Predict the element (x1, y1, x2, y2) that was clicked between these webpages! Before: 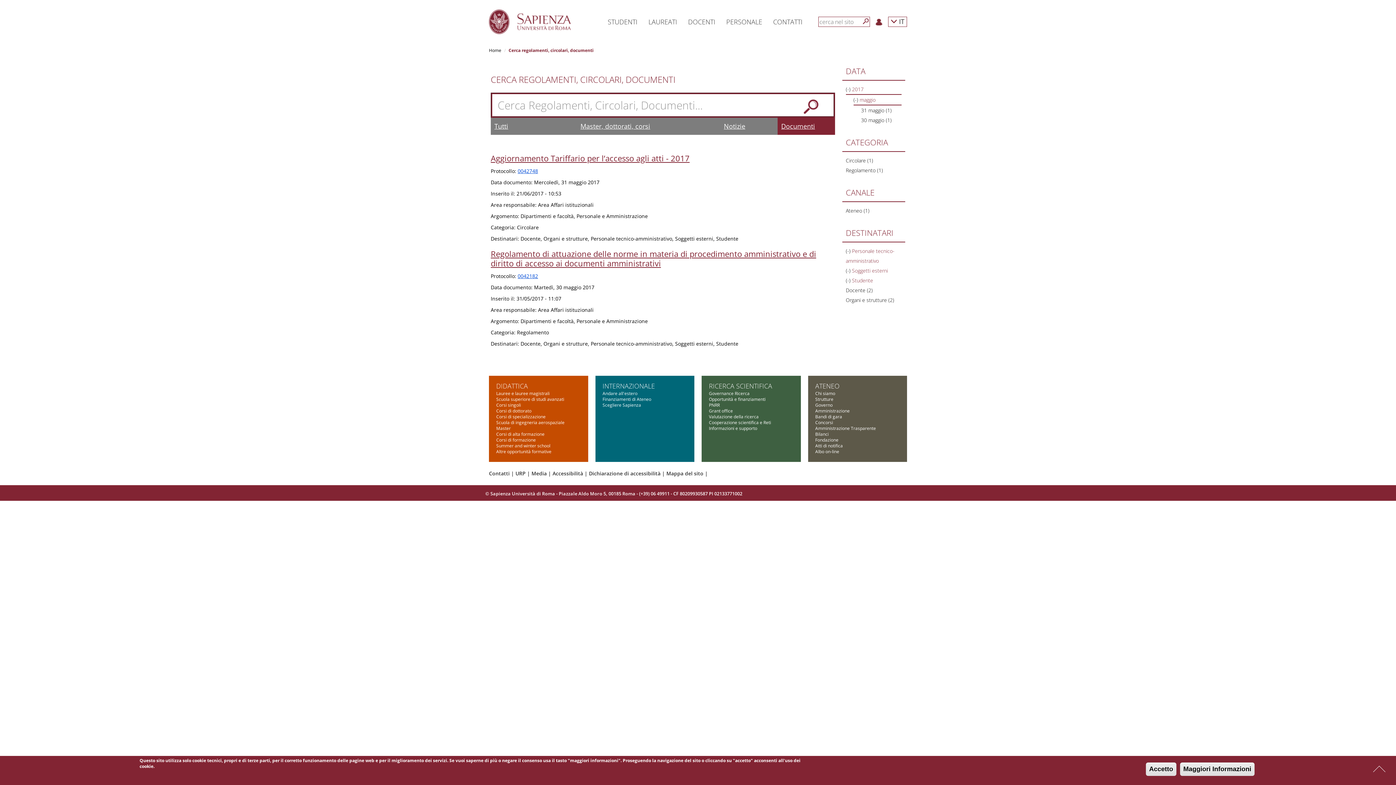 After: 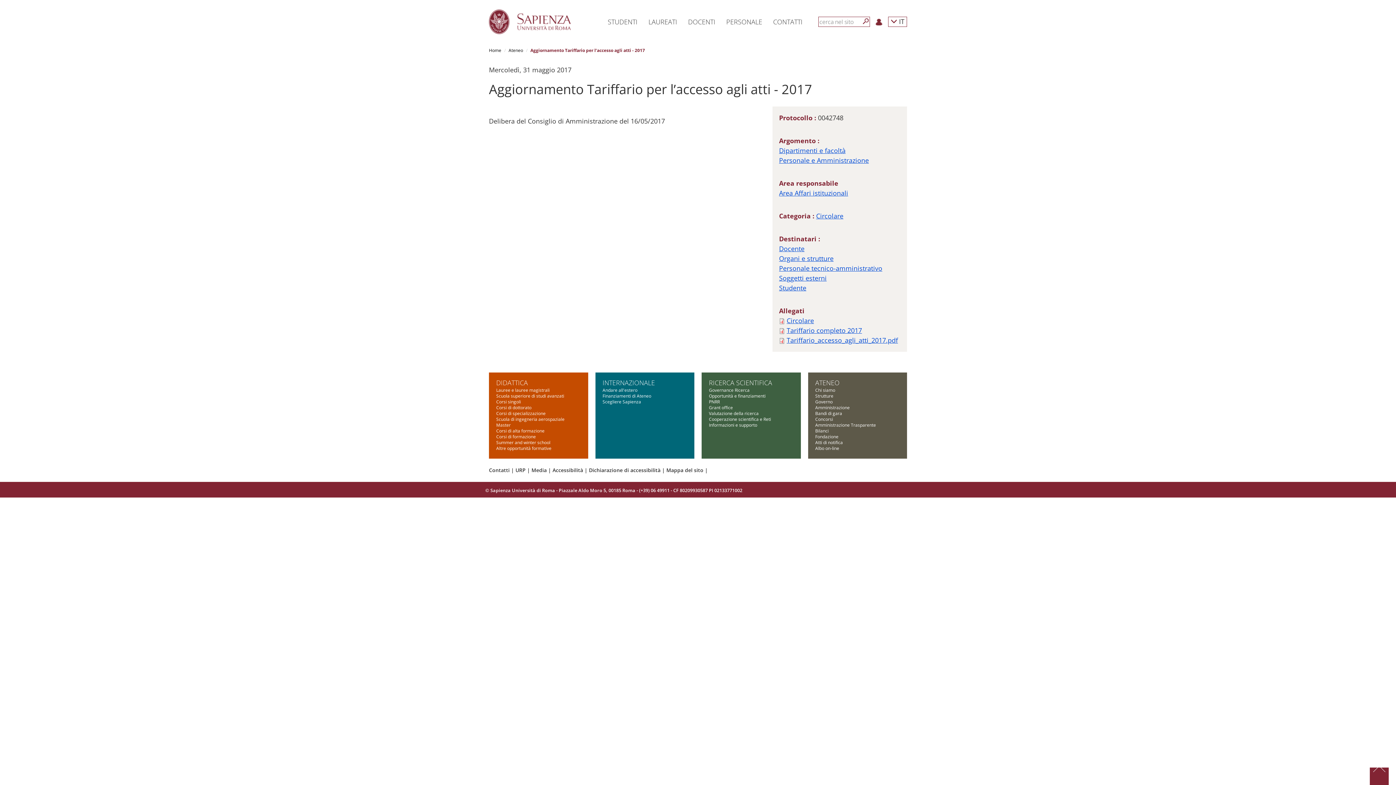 Action: bbox: (490, 152, 689, 163) label: Aggiornamento Tariffario per l’accesso agli atti - 2017